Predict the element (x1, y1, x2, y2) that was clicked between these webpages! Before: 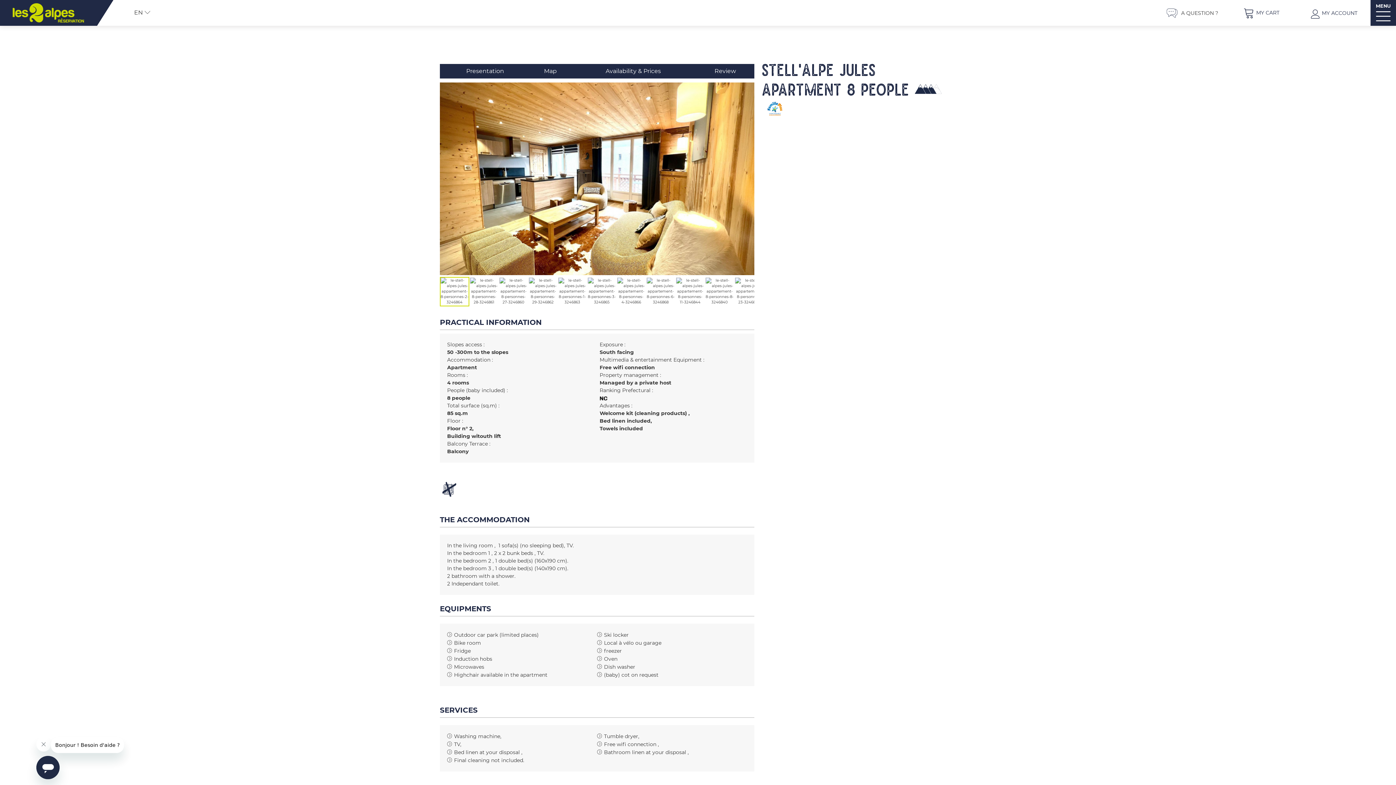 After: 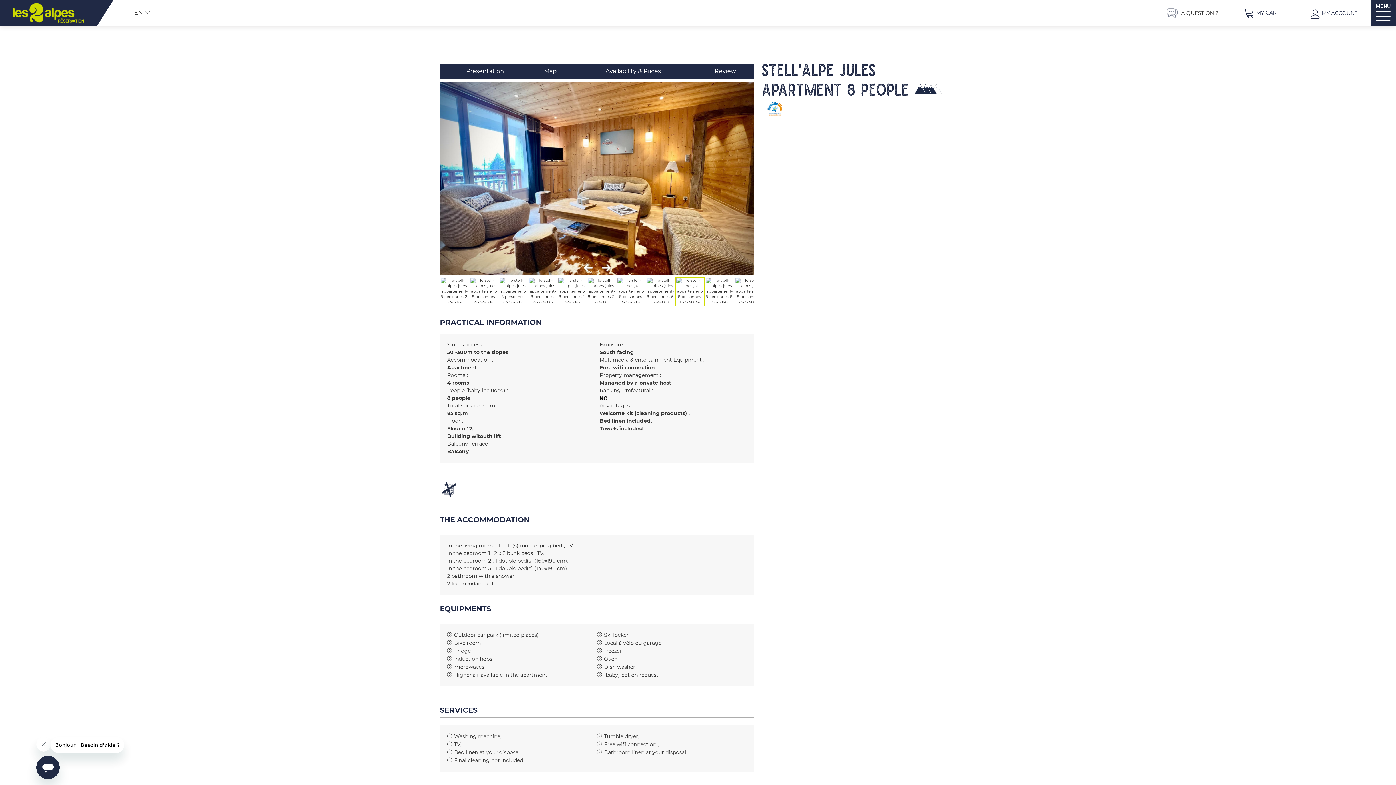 Action: bbox: (675, 277, 705, 306)